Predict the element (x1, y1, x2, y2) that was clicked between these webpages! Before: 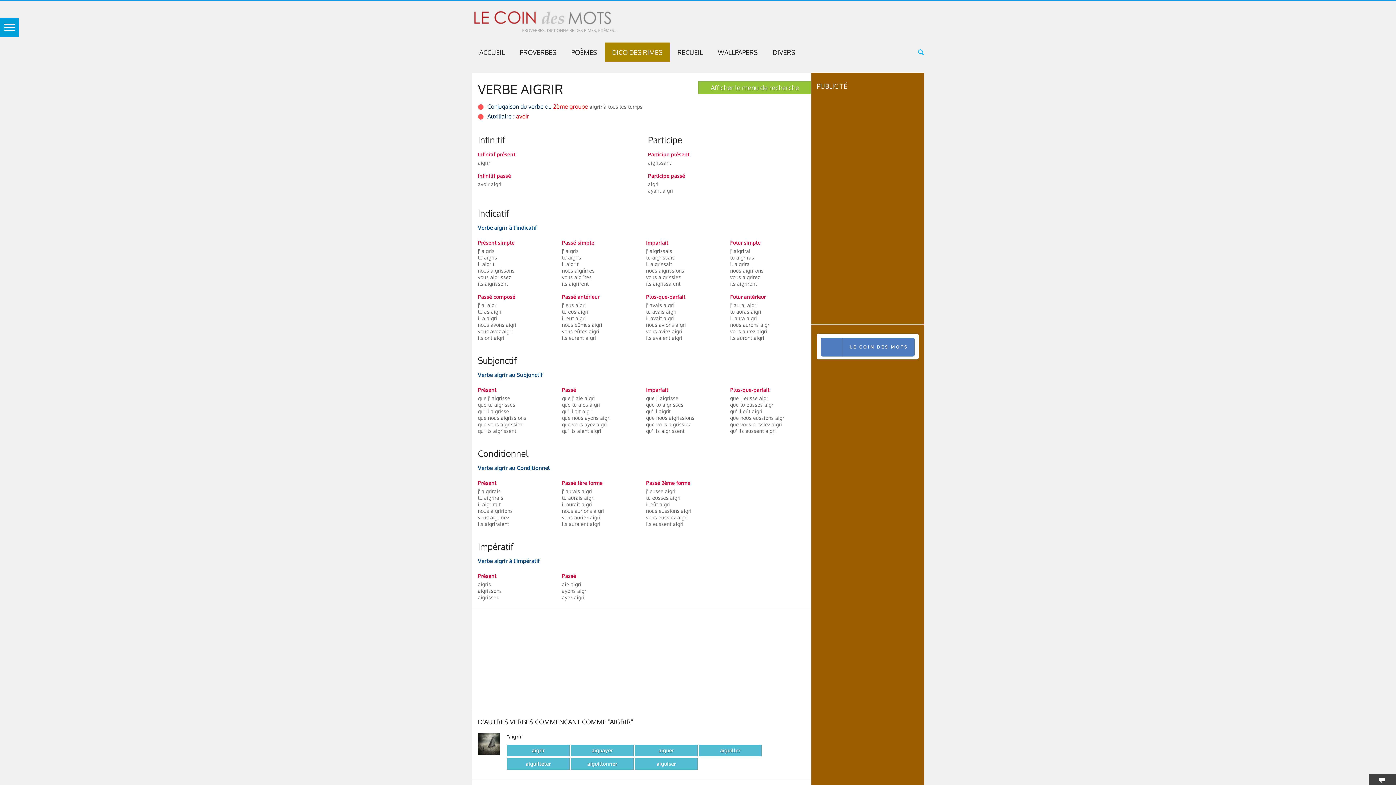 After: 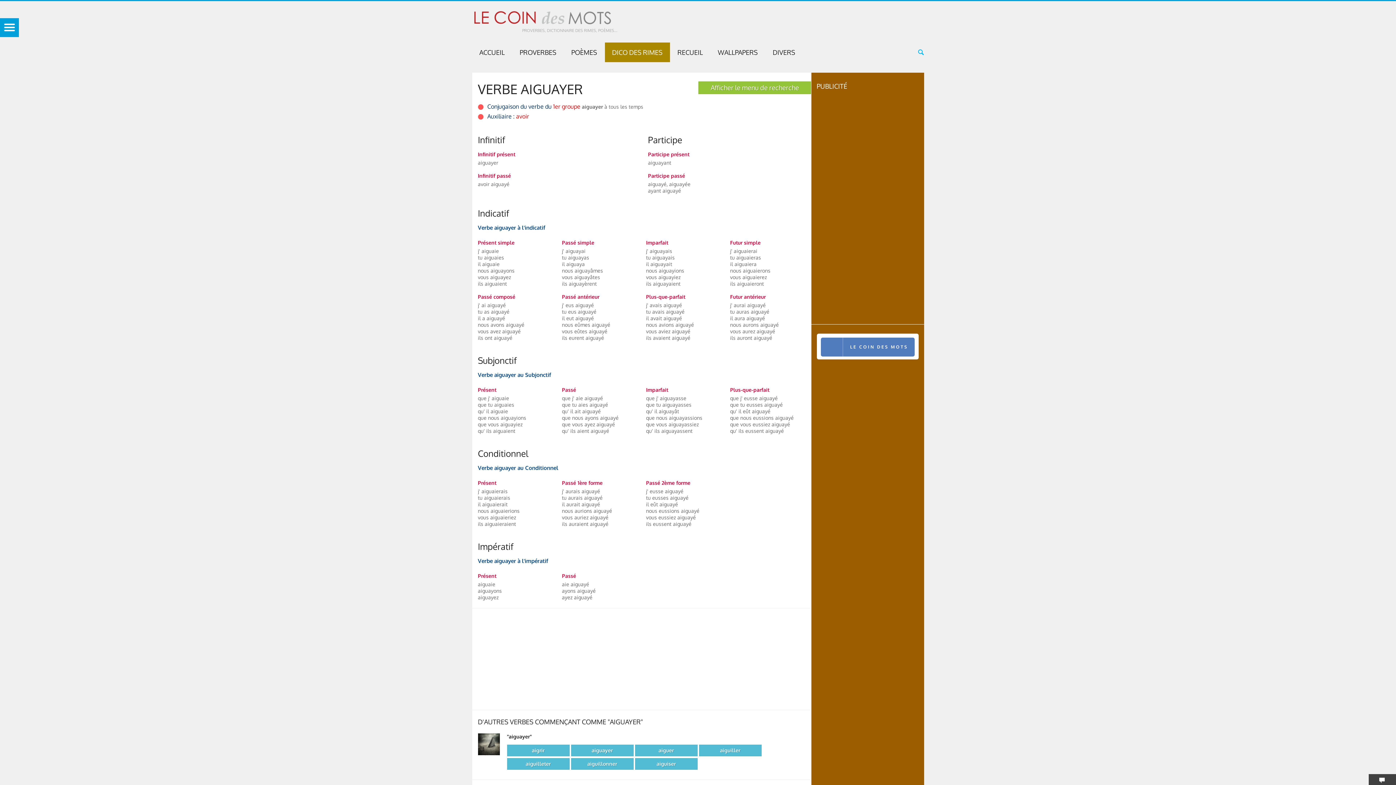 Action: bbox: (571, 745, 633, 756) label: aiguayer